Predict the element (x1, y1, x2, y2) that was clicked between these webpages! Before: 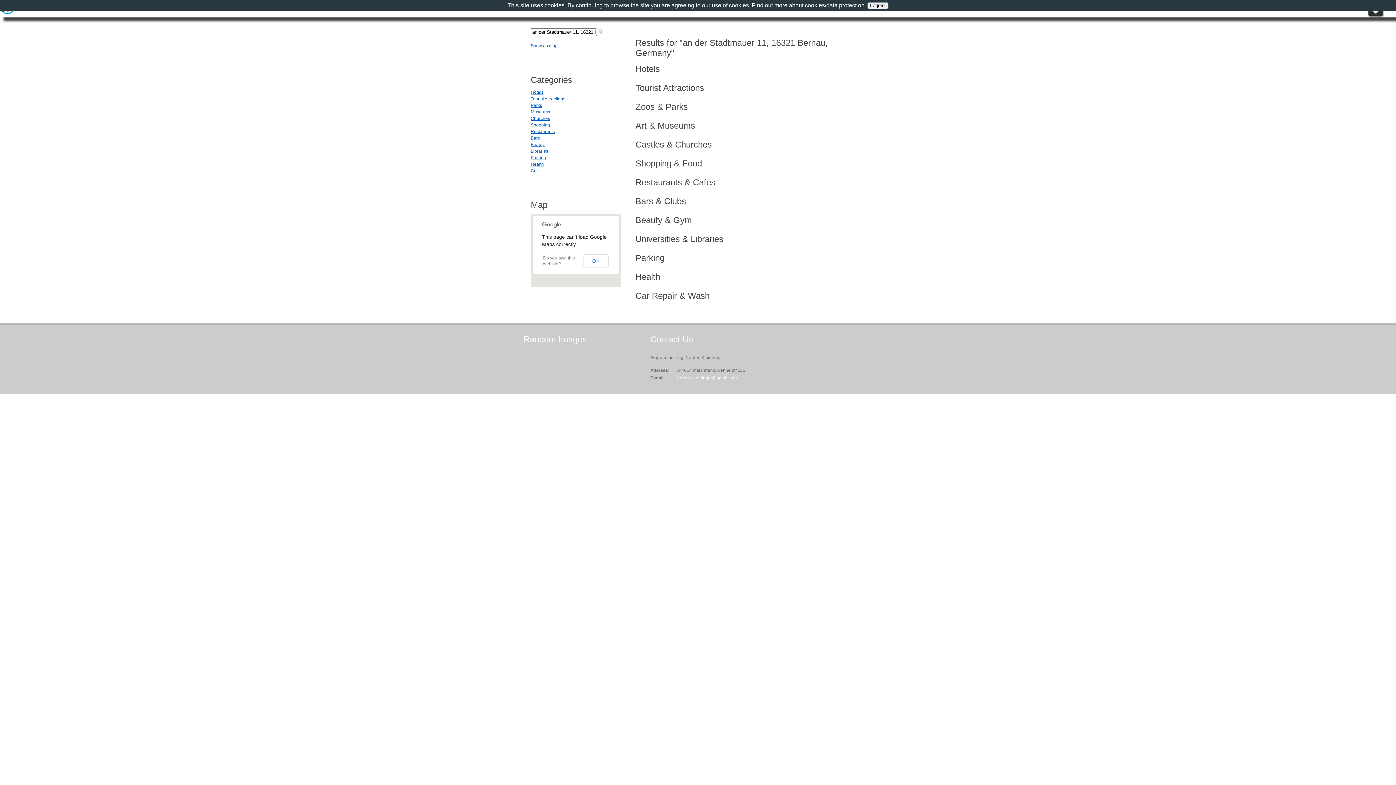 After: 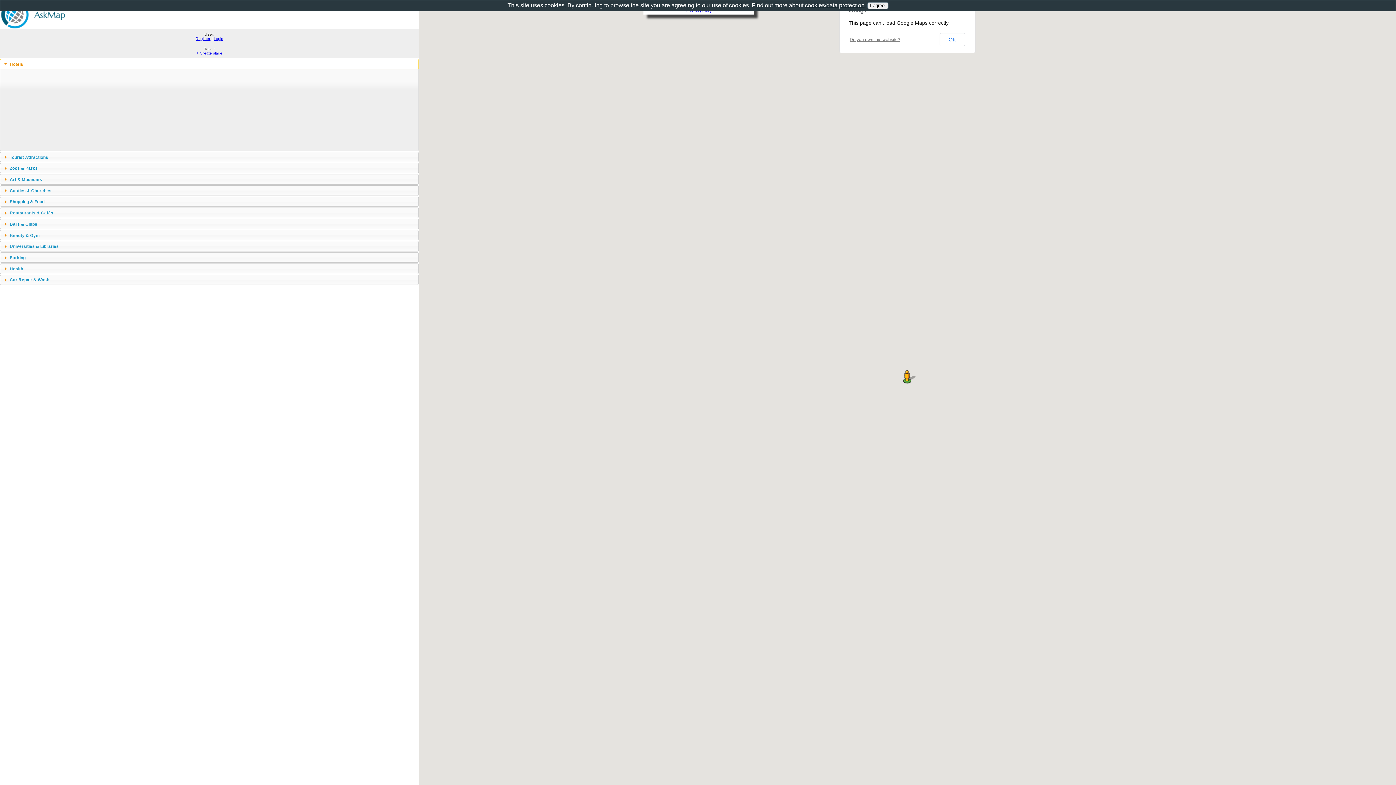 Action: label: Show as map.. bbox: (530, 43, 560, 48)